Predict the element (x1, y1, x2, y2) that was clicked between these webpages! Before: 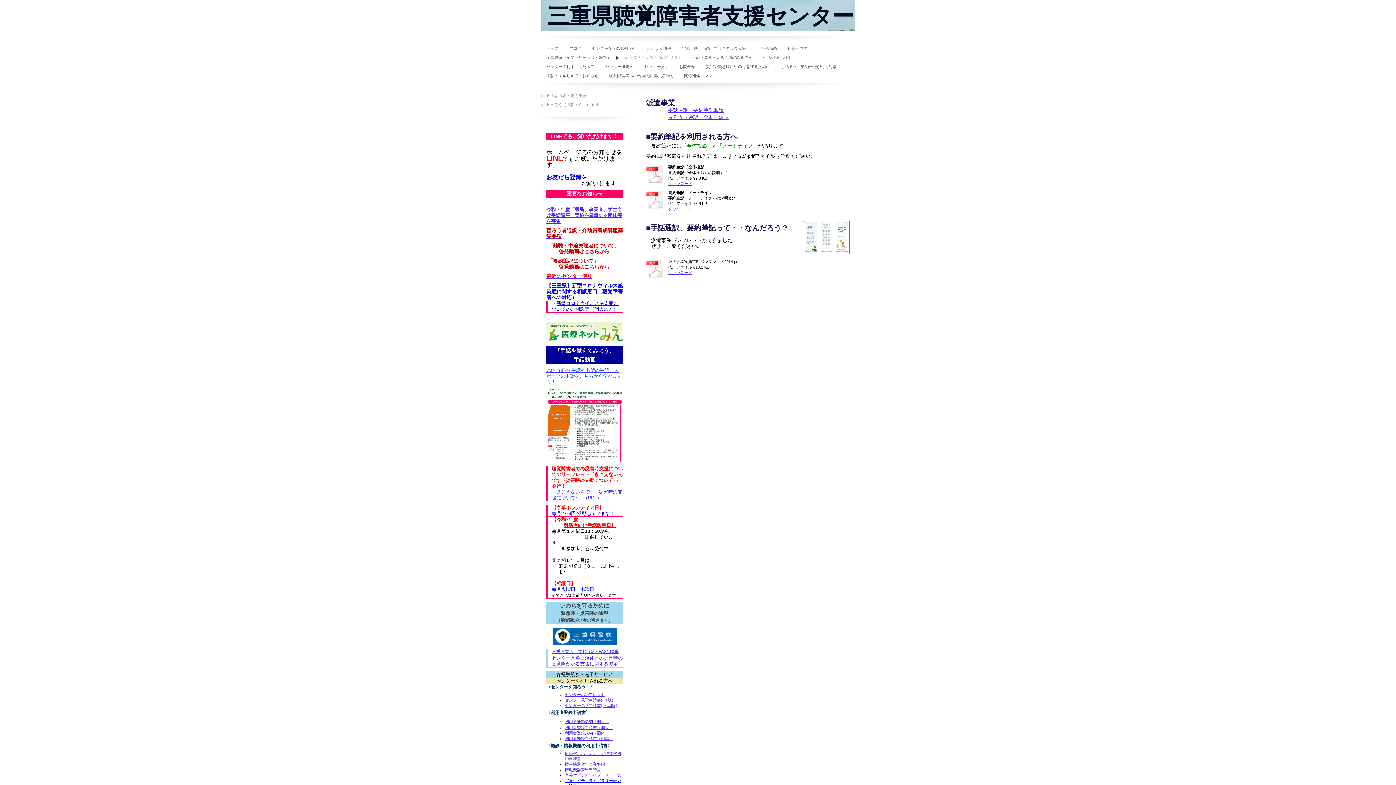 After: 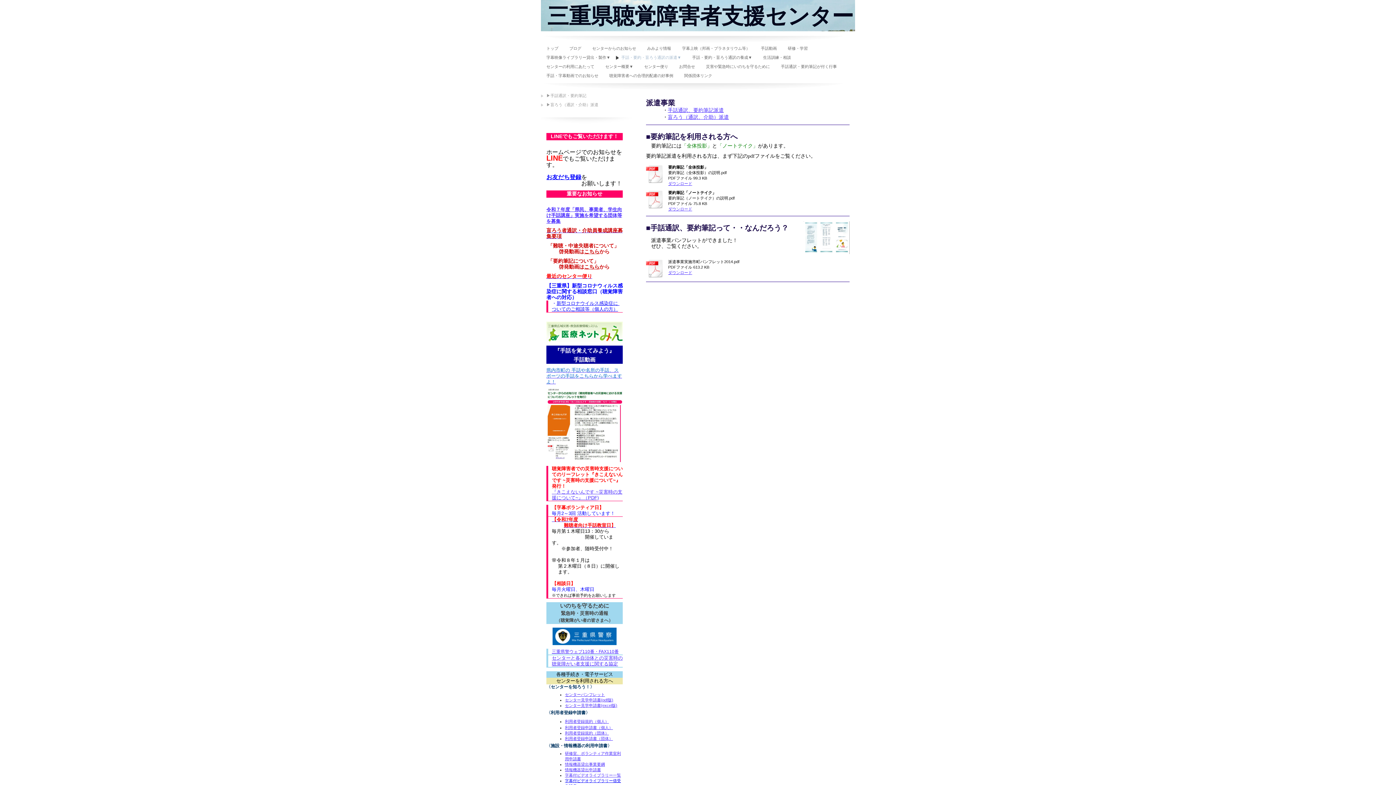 Action: bbox: (646, 190, 665, 208)